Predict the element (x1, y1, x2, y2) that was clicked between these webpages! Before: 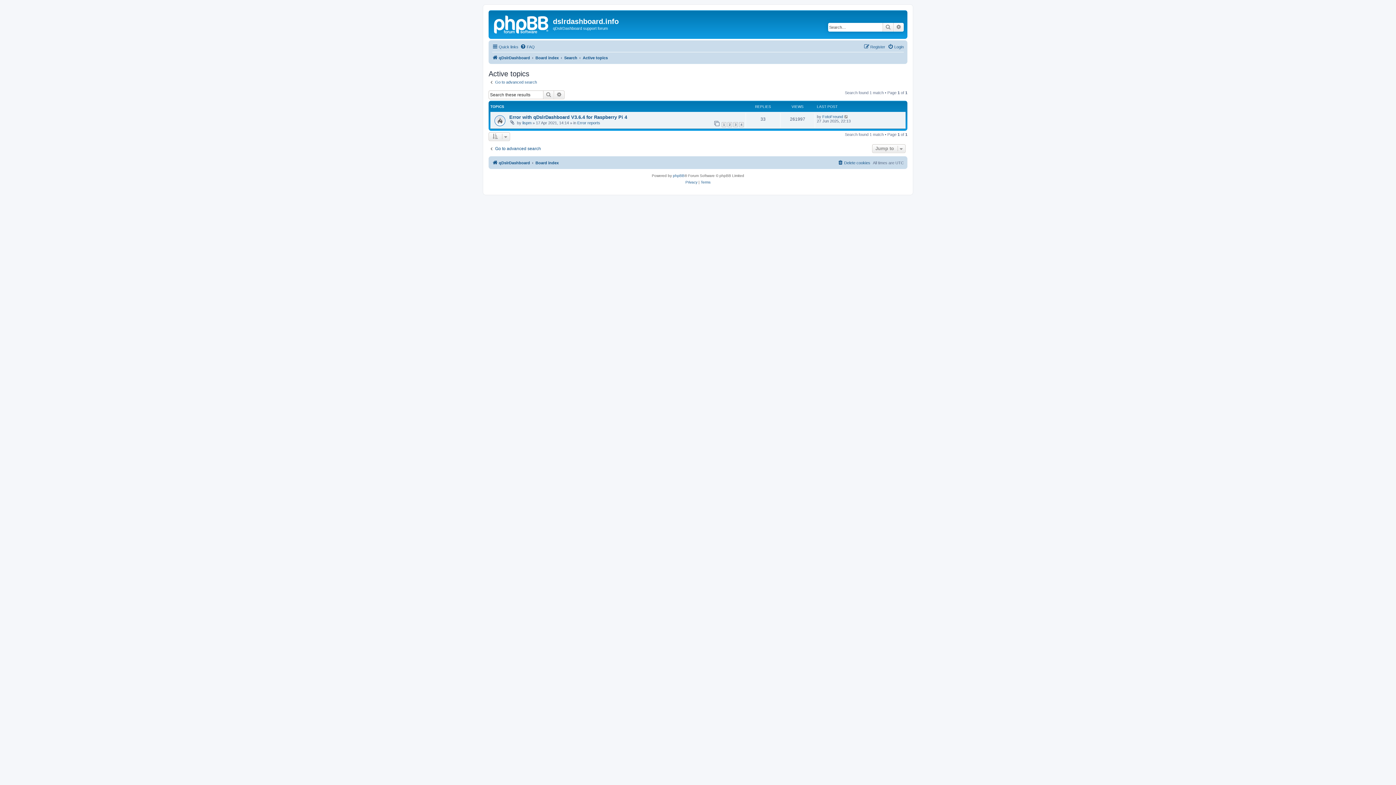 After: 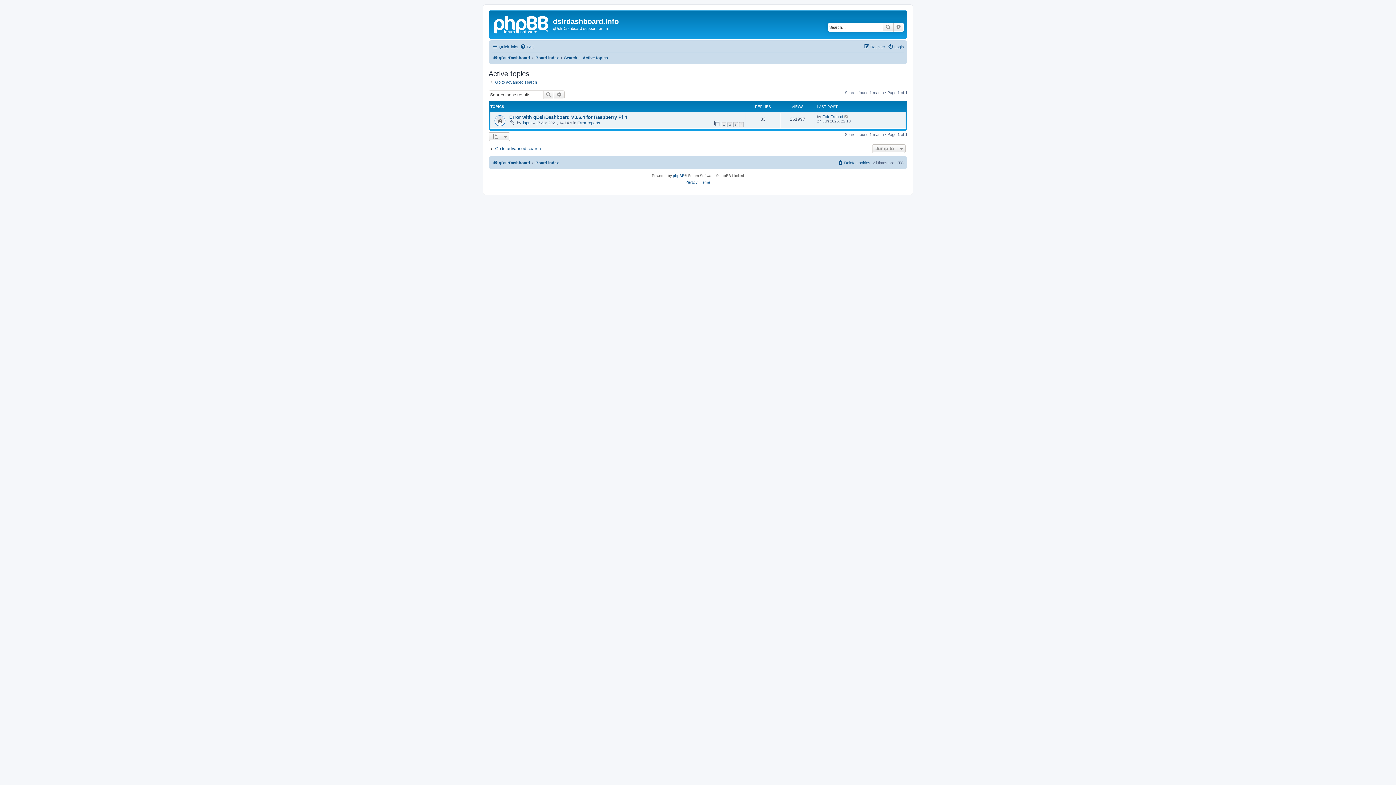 Action: bbox: (582, 53, 608, 62) label: Active topics